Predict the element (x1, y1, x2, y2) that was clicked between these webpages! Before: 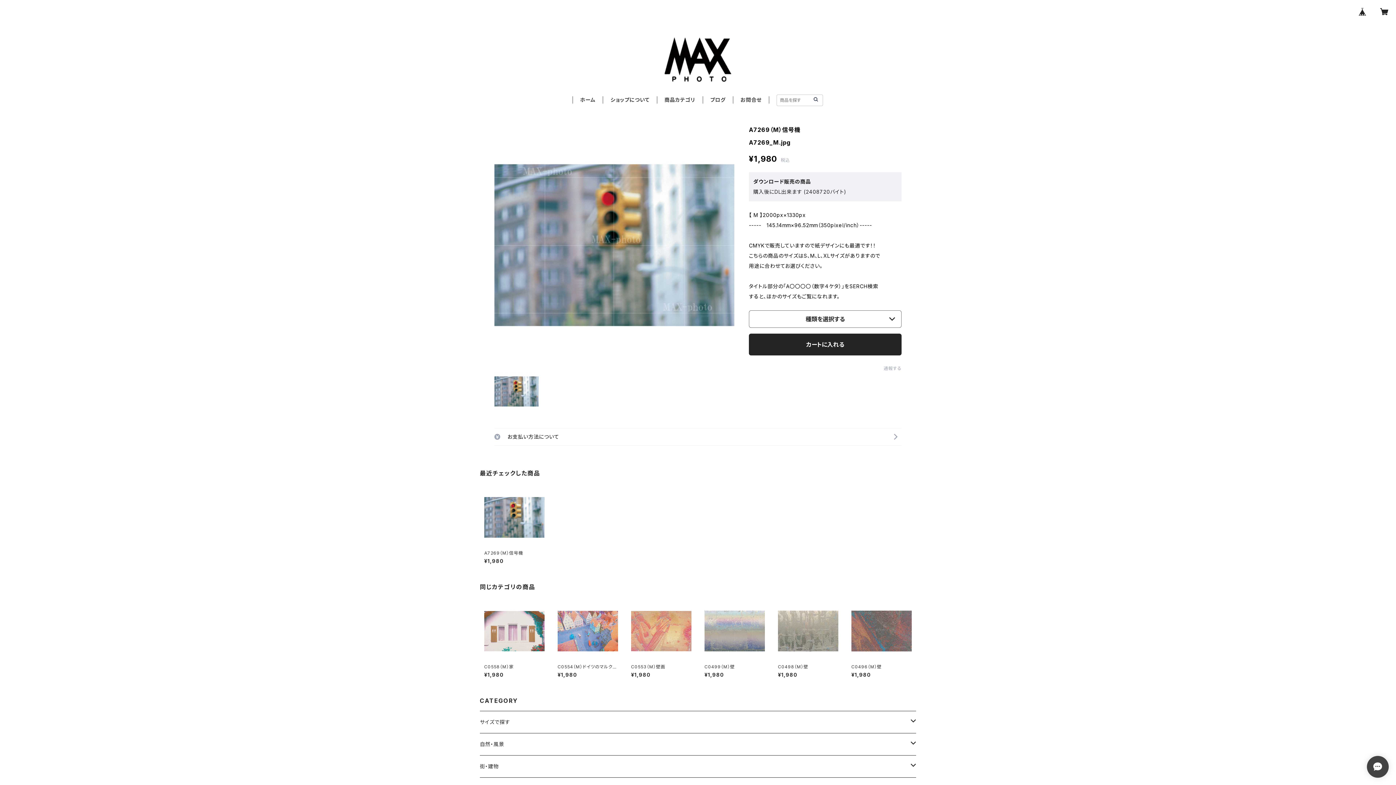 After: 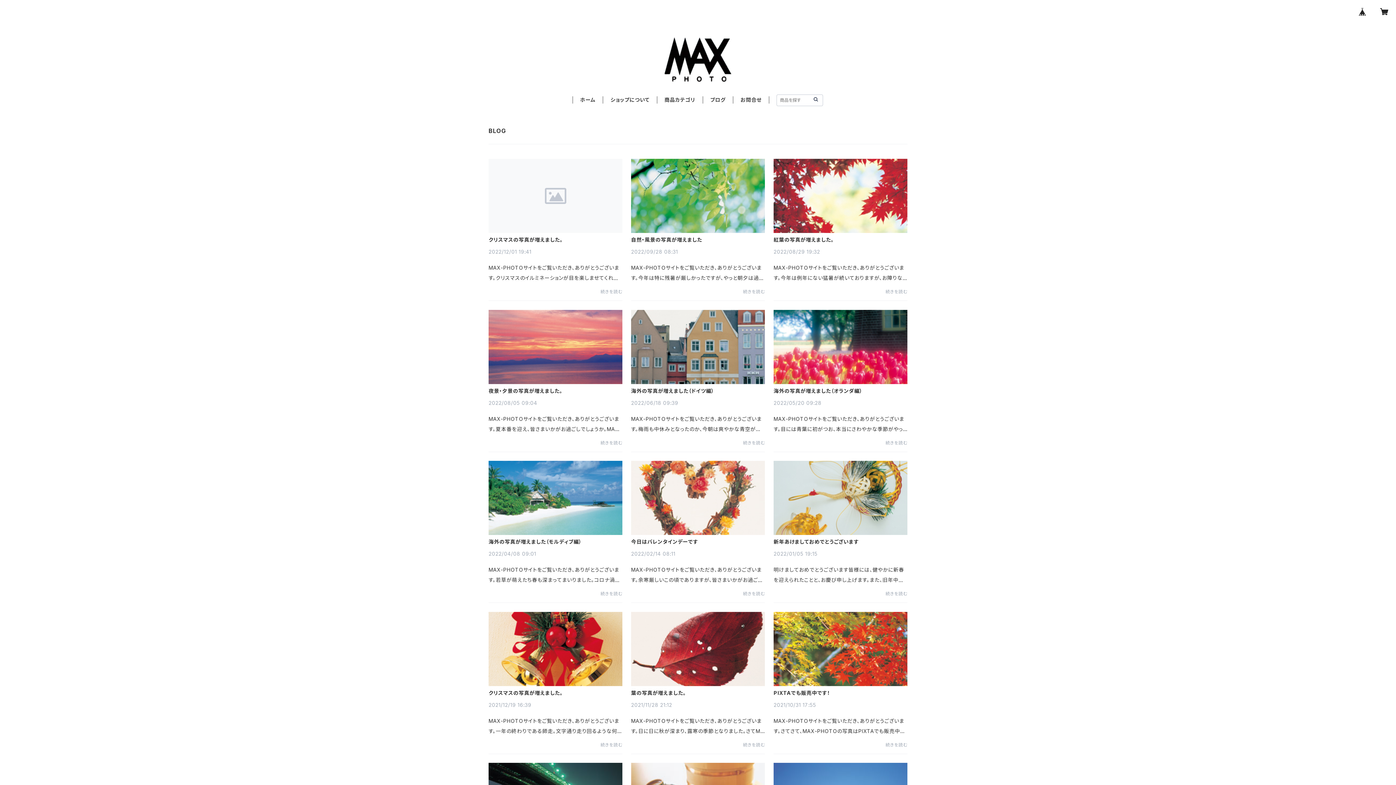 Action: bbox: (710, 96, 725, 102) label: ブログ